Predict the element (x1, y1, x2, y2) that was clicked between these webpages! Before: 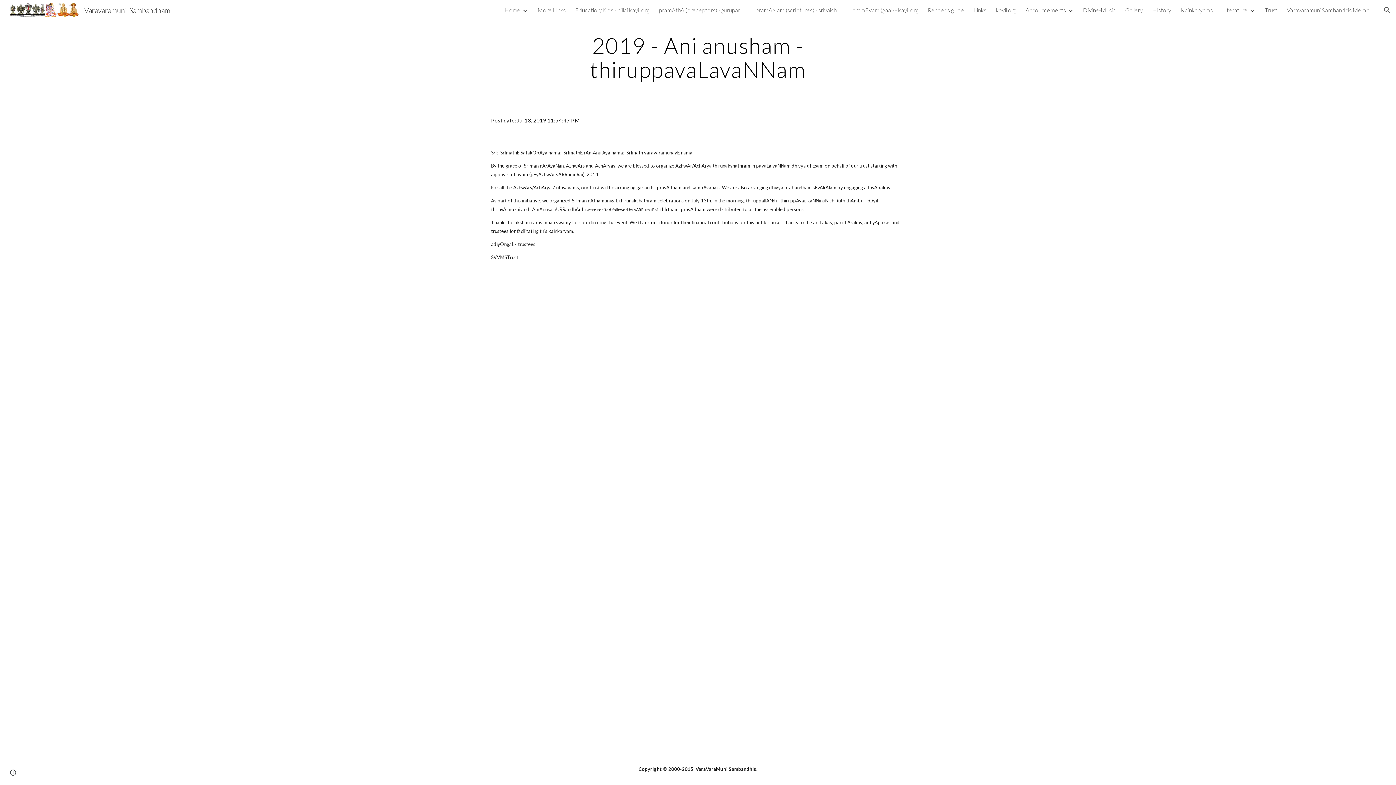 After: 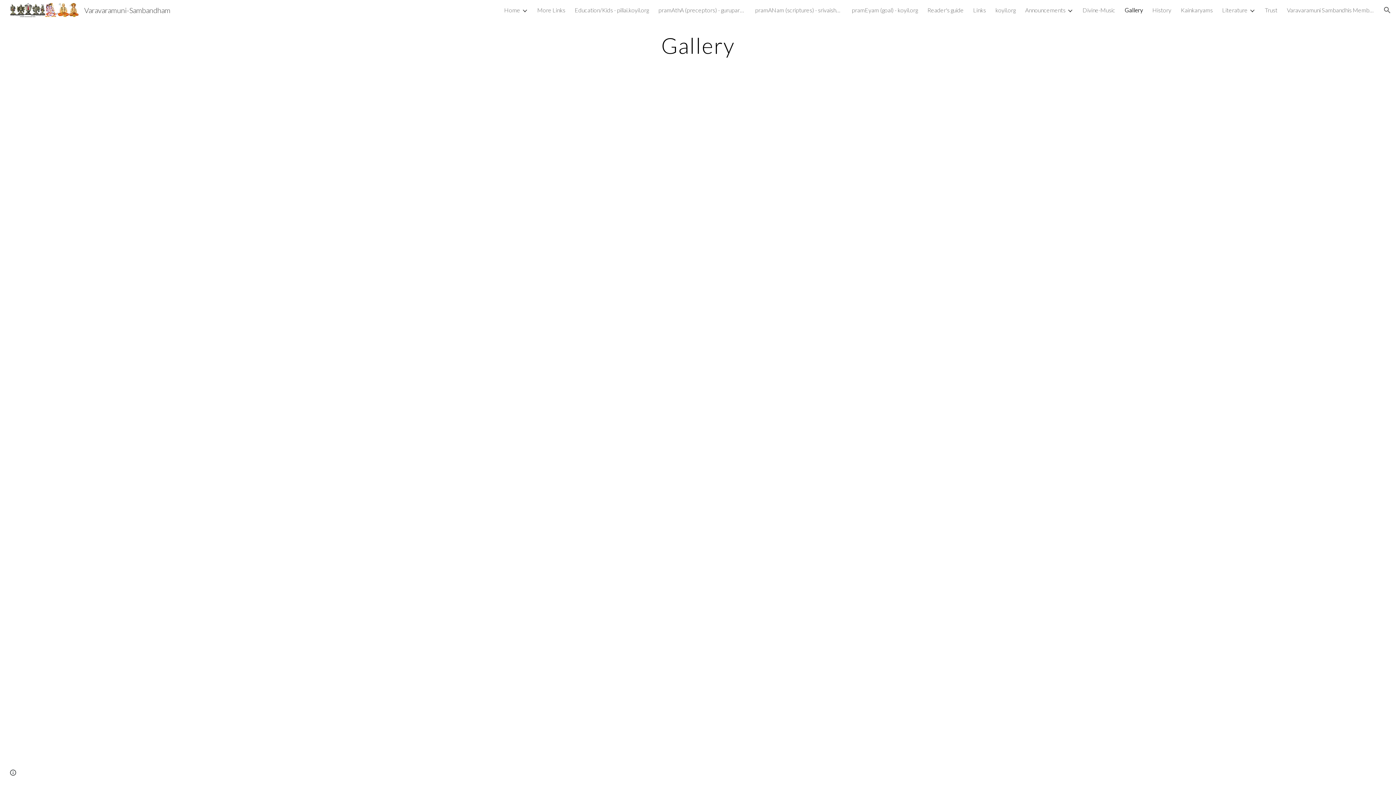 Action: label: Gallery bbox: (1125, 6, 1143, 13)